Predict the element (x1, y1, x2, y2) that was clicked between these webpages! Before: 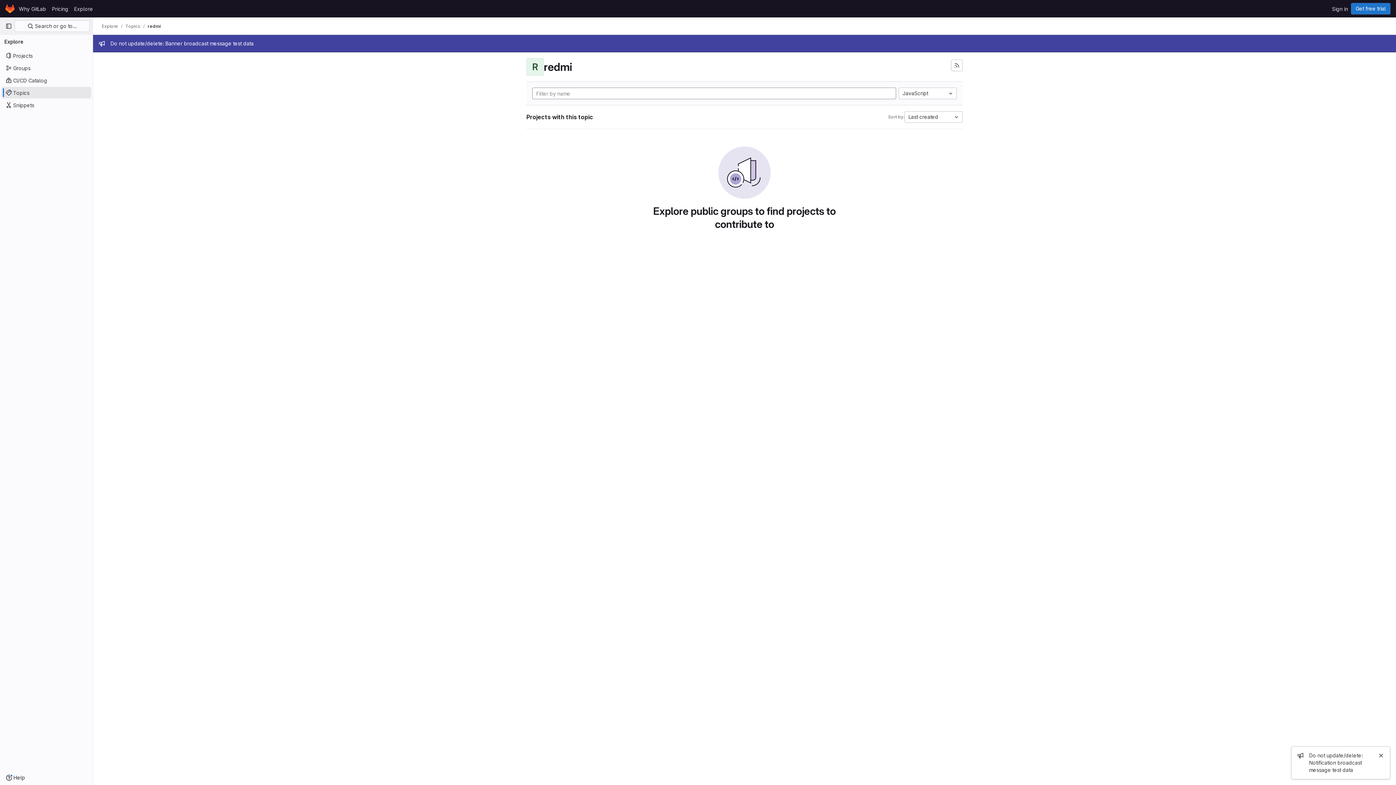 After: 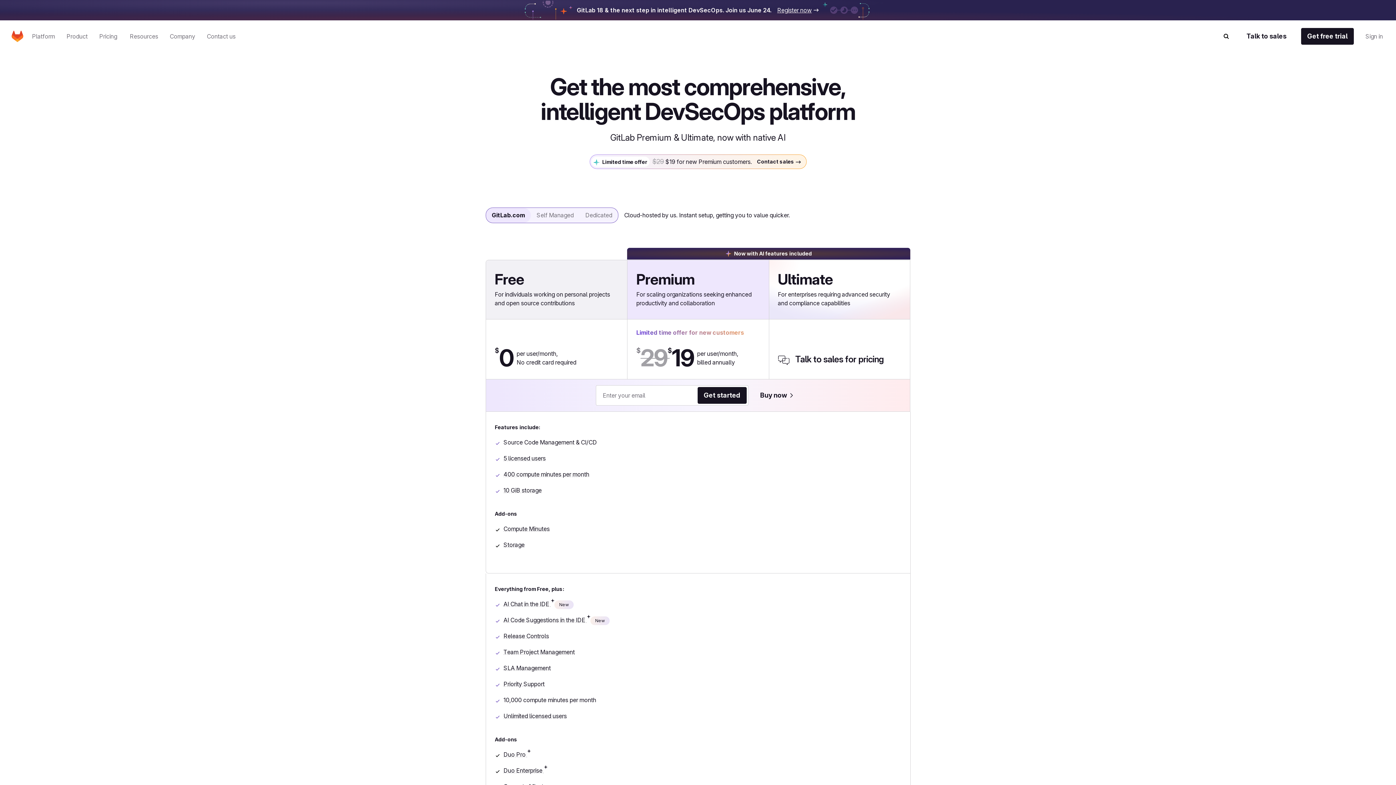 Action: label: Pricing bbox: (49, 2, 71, 14)